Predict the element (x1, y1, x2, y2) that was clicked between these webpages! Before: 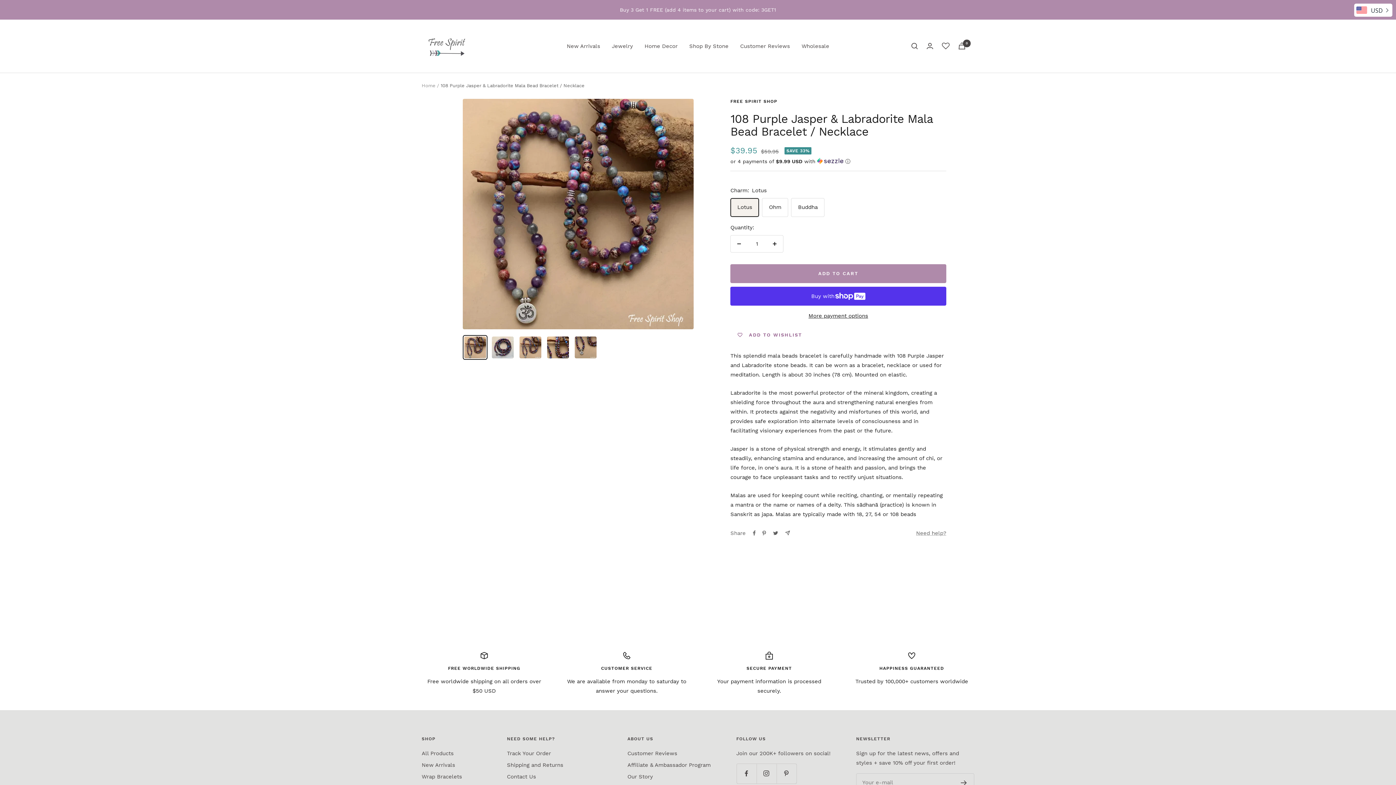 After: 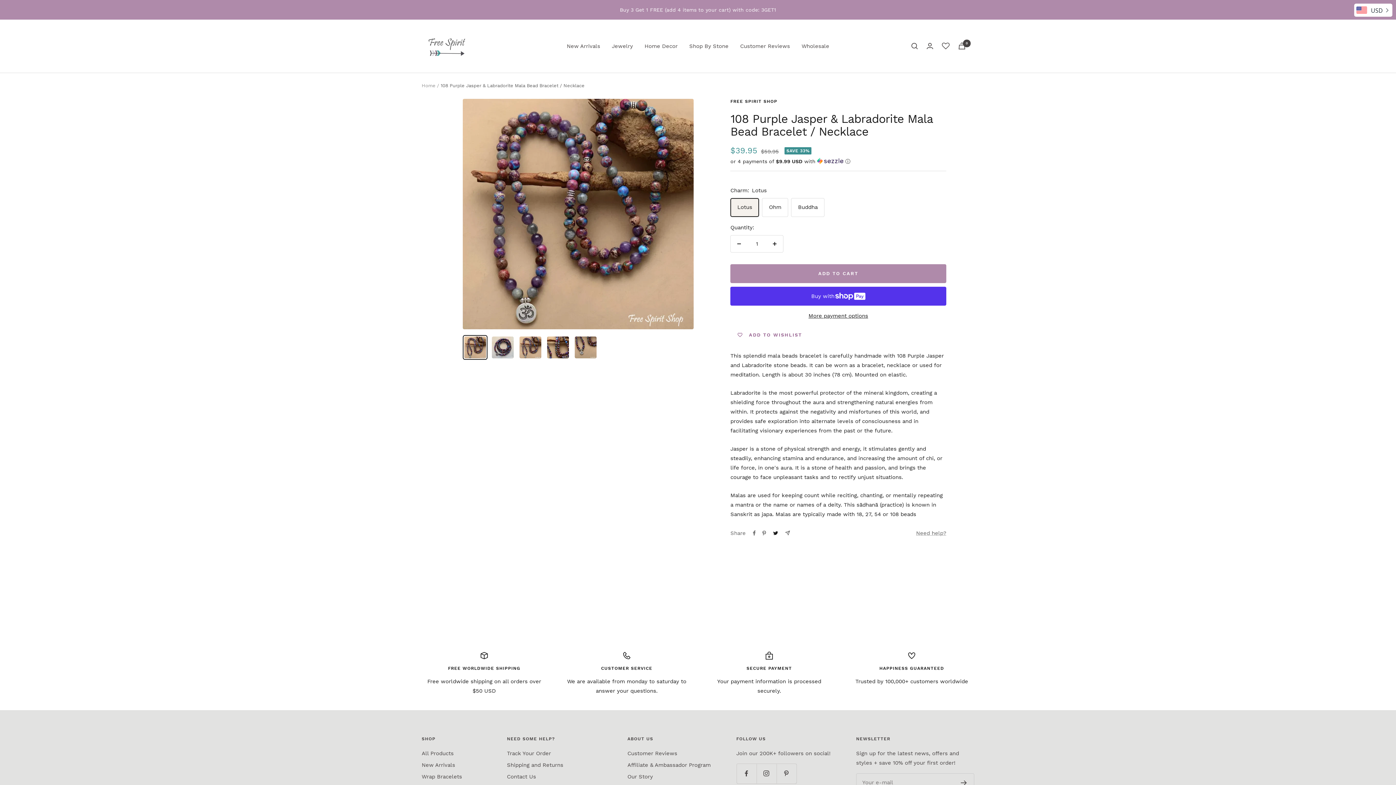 Action: label: Tweet on Twitter bbox: (772, 530, 778, 535)